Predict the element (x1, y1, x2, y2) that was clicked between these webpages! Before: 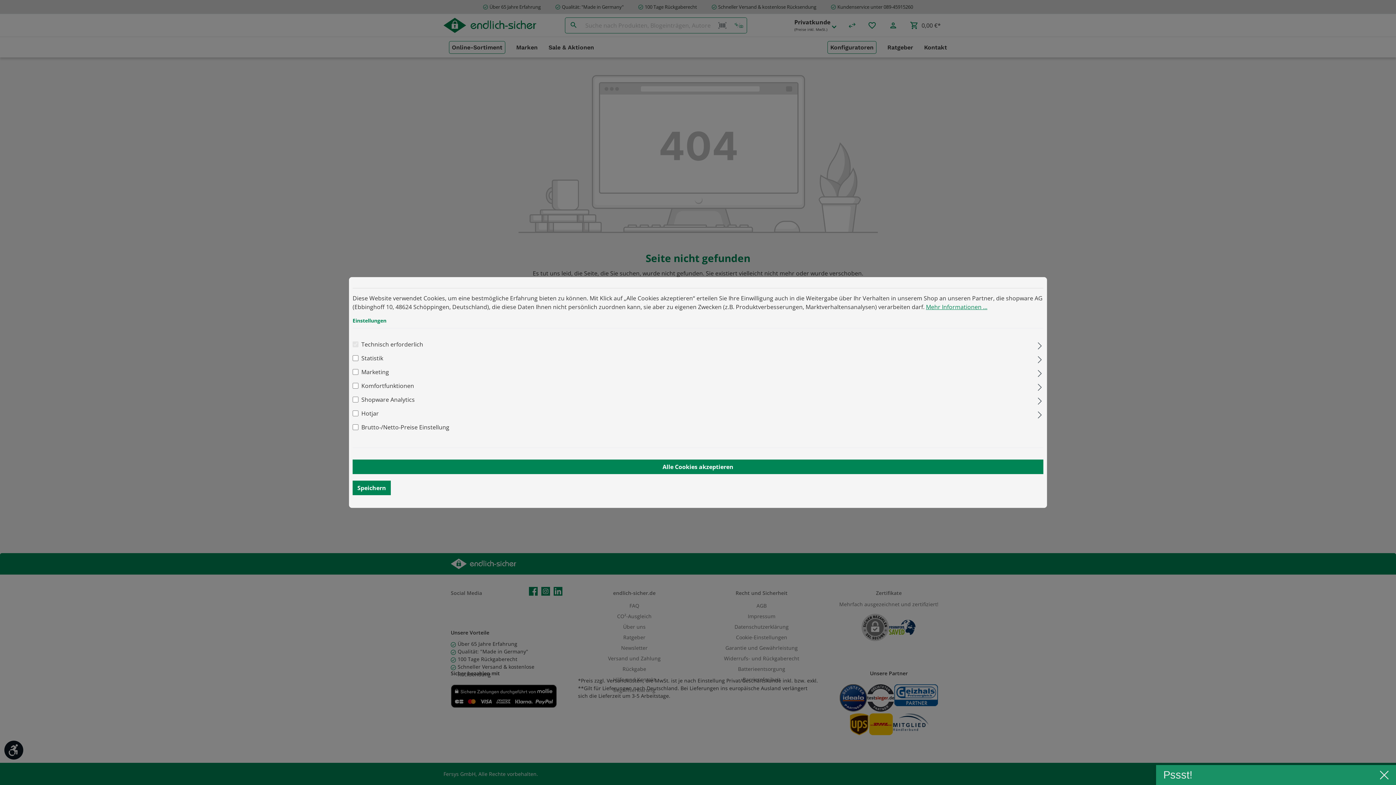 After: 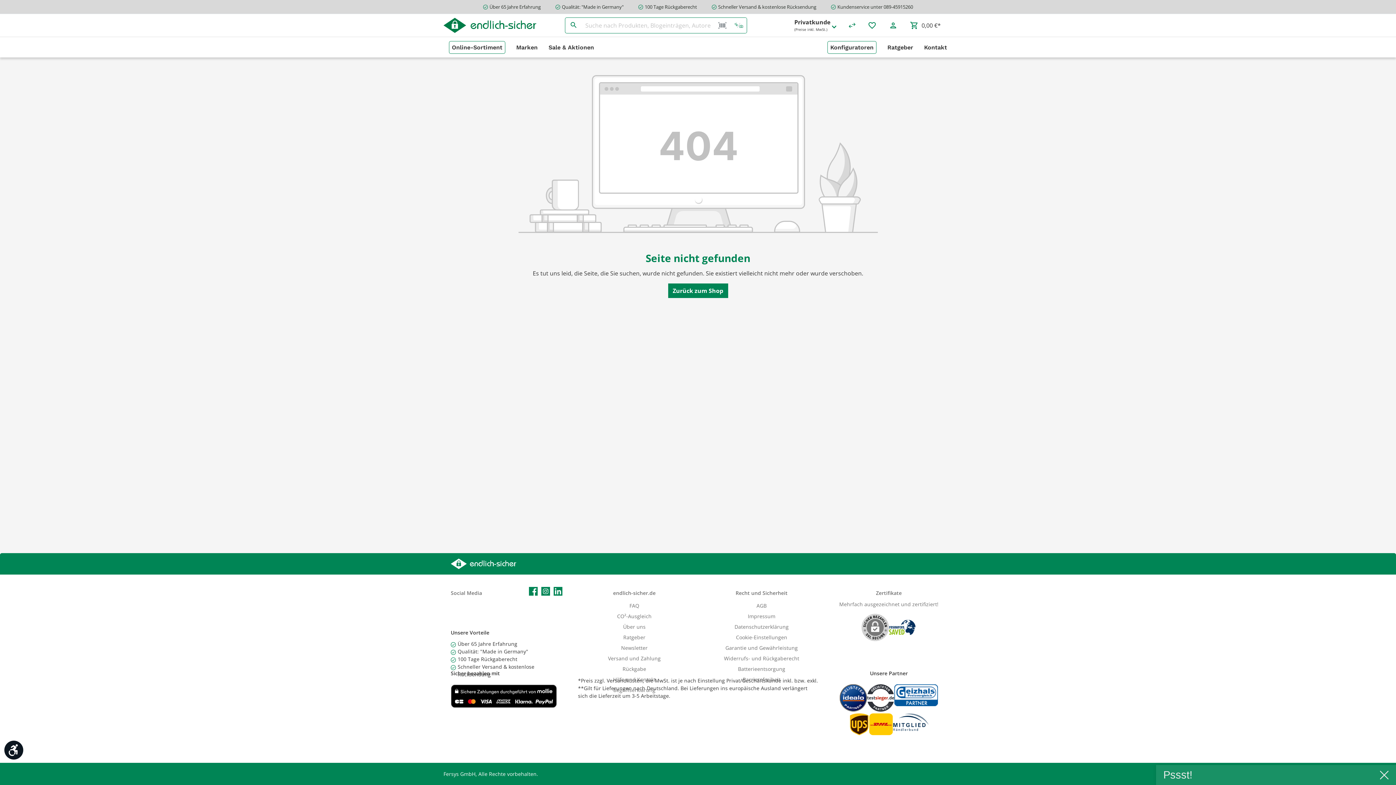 Action: bbox: (352, 480, 390, 495) label: Speichern